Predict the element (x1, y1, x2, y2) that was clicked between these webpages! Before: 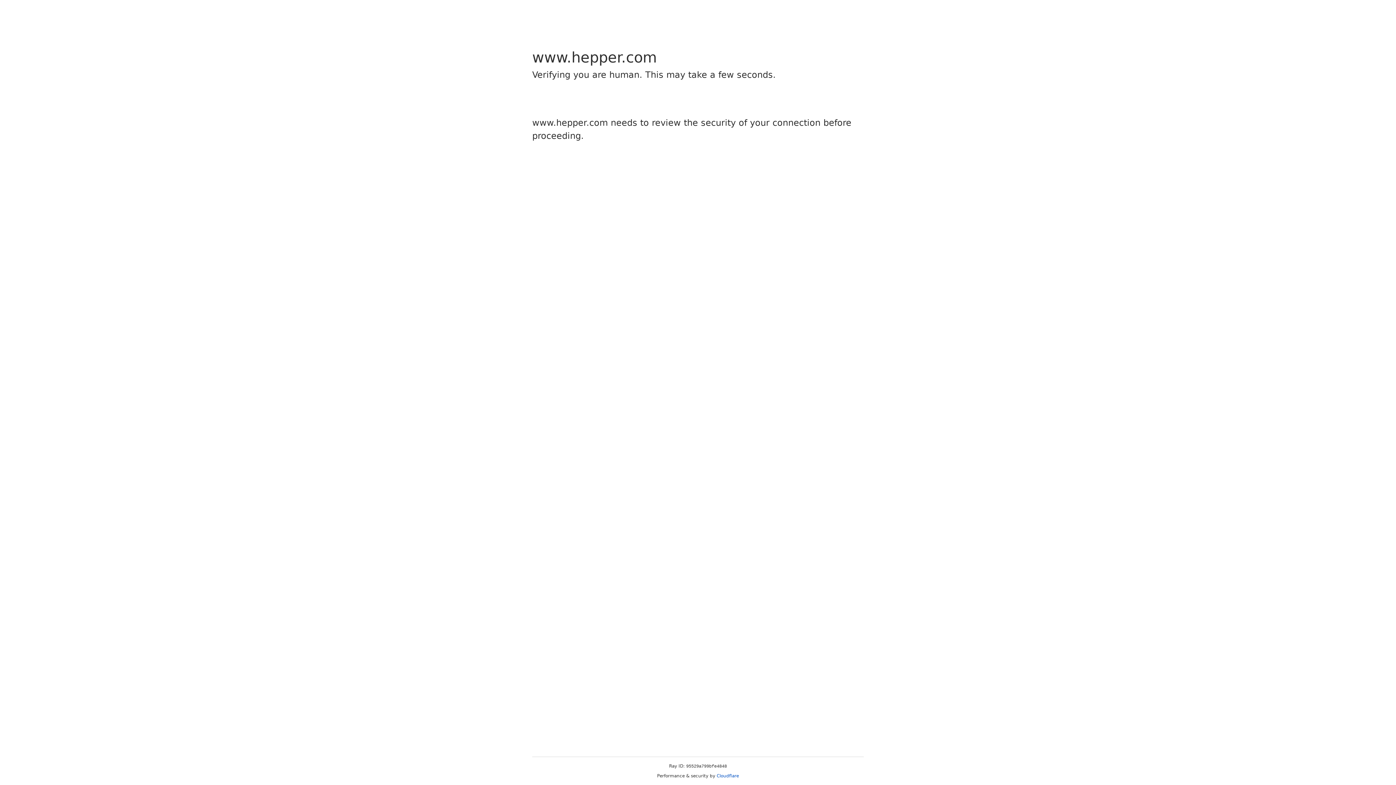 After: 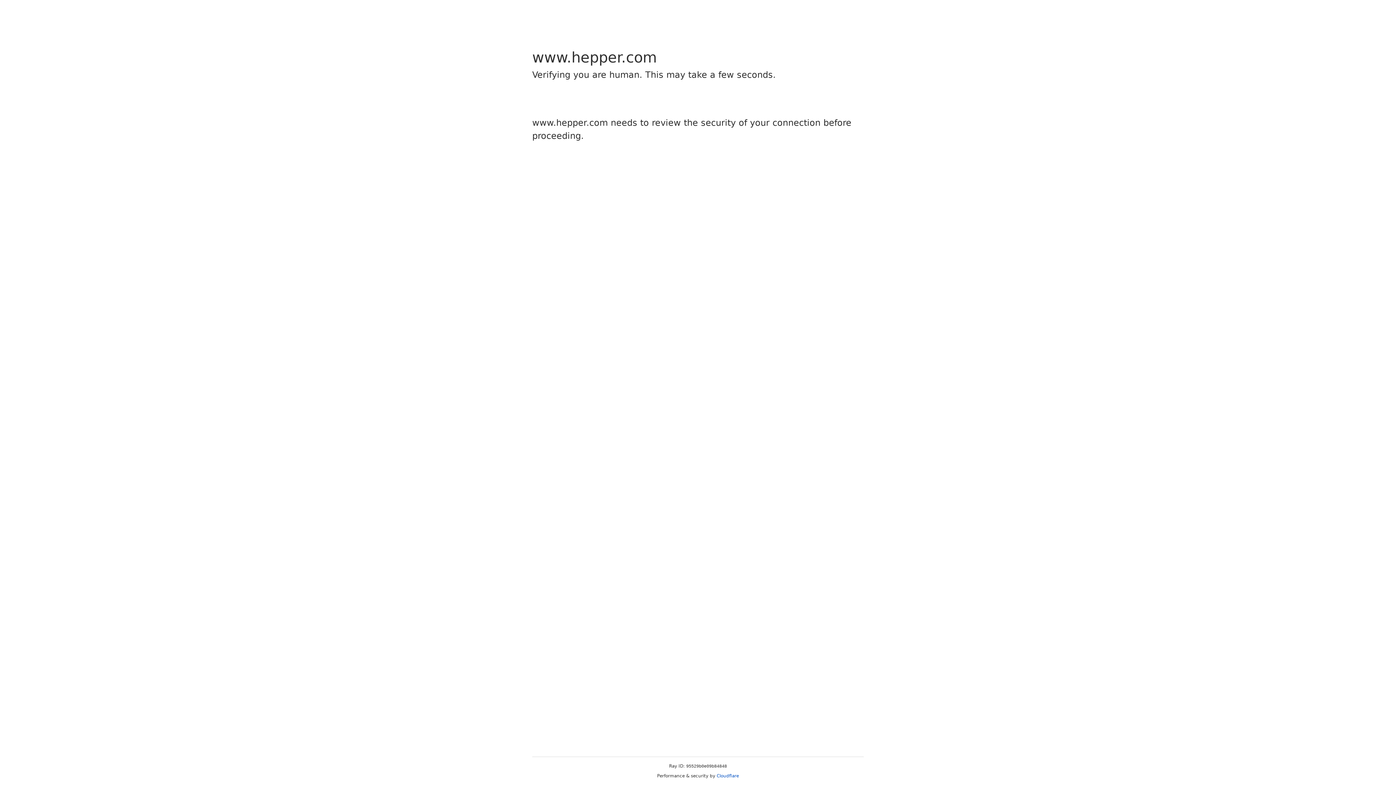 Action: bbox: (716, 773, 739, 778) label: Cloudflare